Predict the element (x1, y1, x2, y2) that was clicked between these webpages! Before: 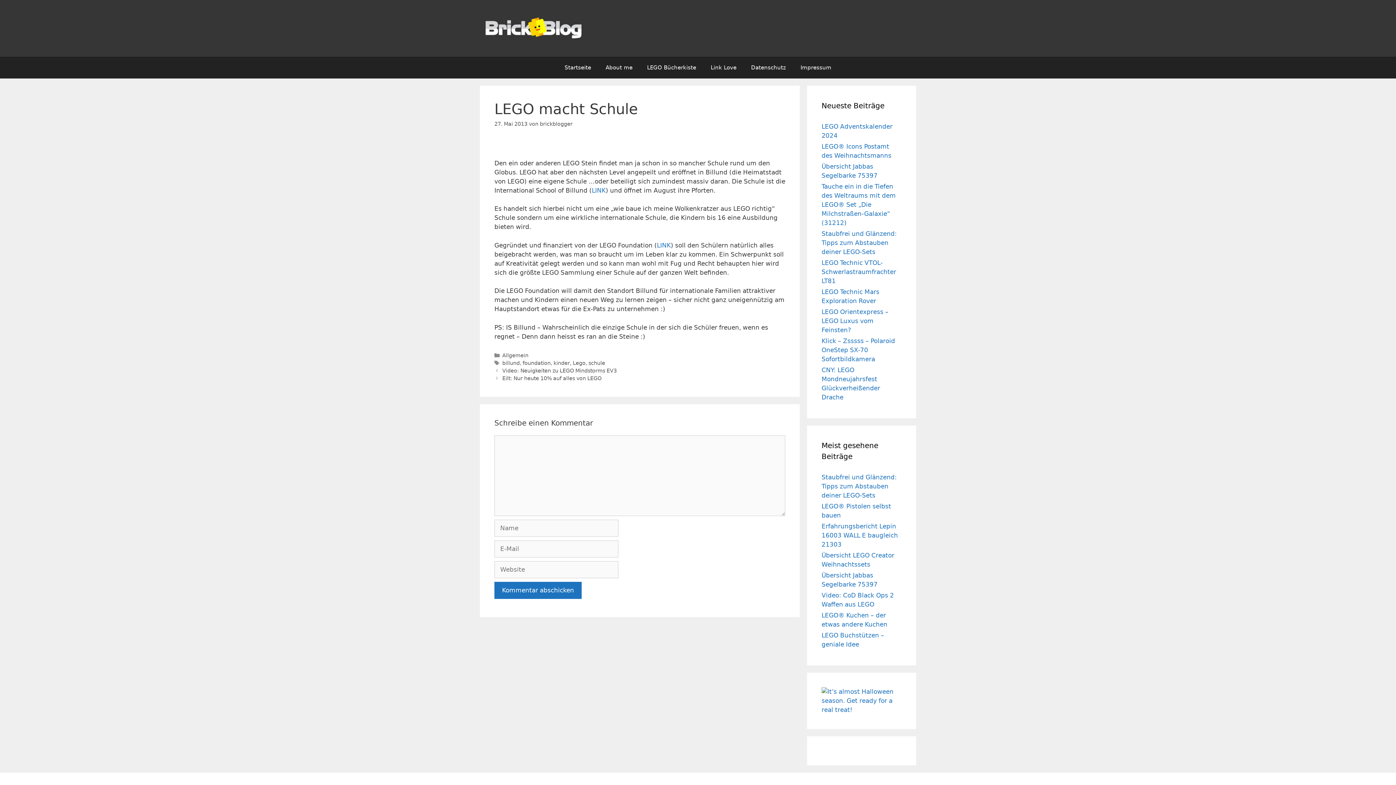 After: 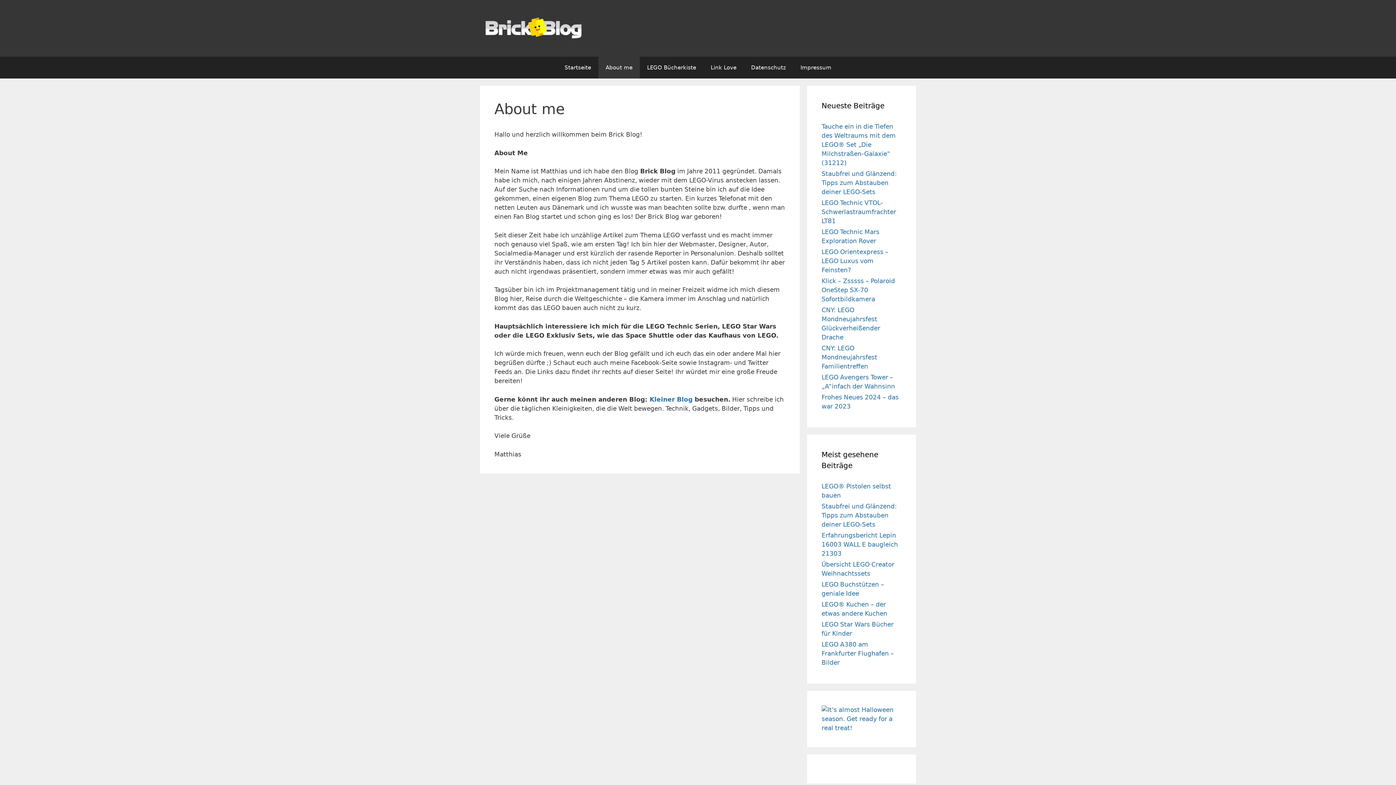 Action: bbox: (598, 56, 640, 78) label: About me